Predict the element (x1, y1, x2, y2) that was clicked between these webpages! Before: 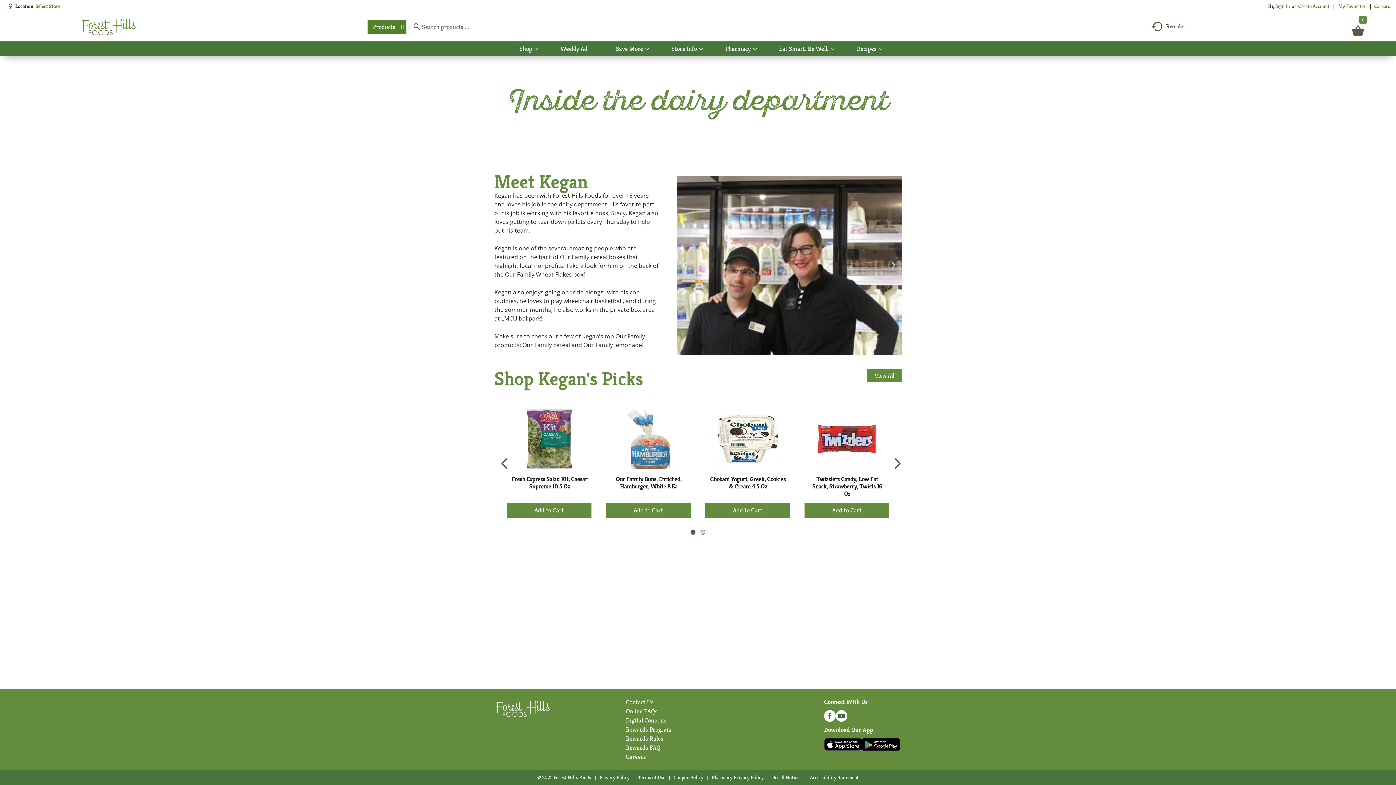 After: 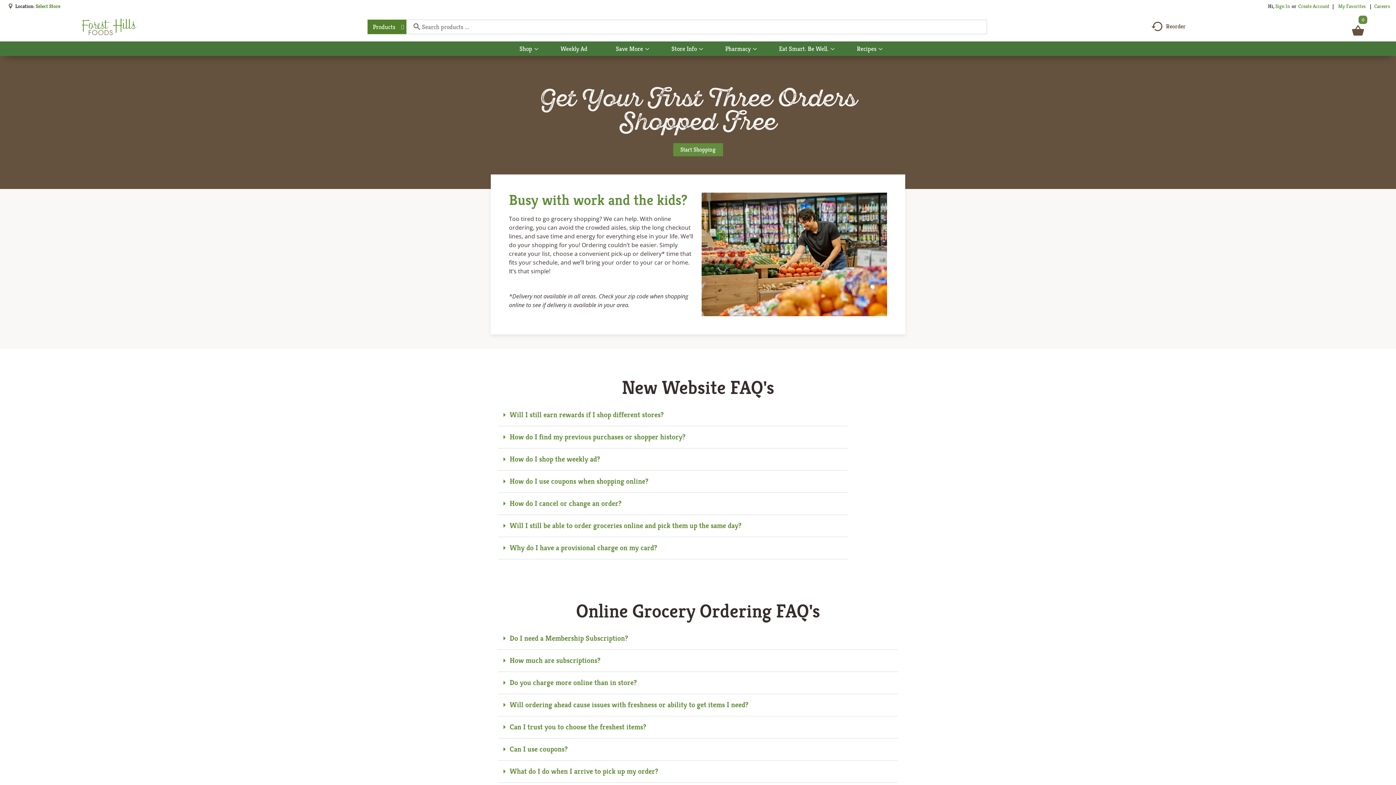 Action: bbox: (626, 707, 657, 715) label: Online FAQs